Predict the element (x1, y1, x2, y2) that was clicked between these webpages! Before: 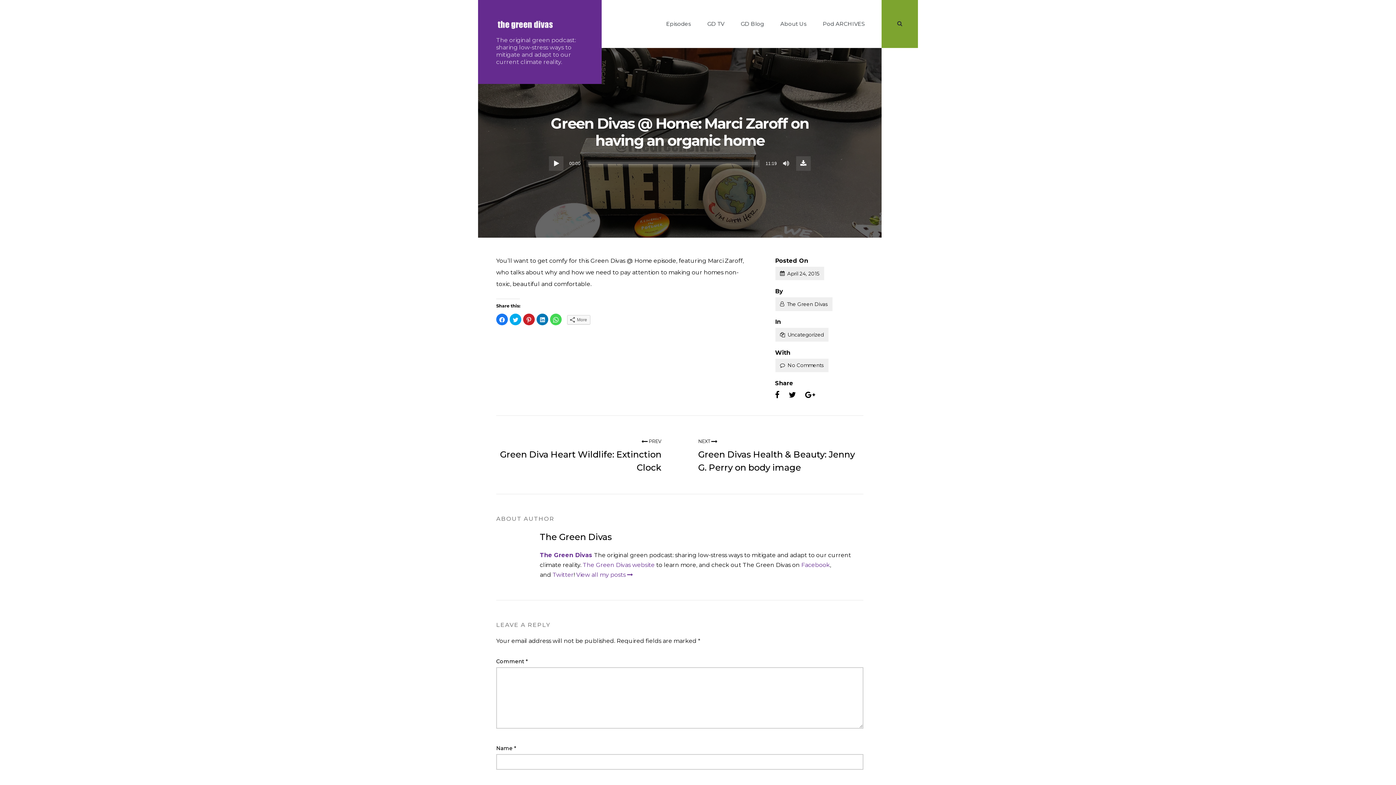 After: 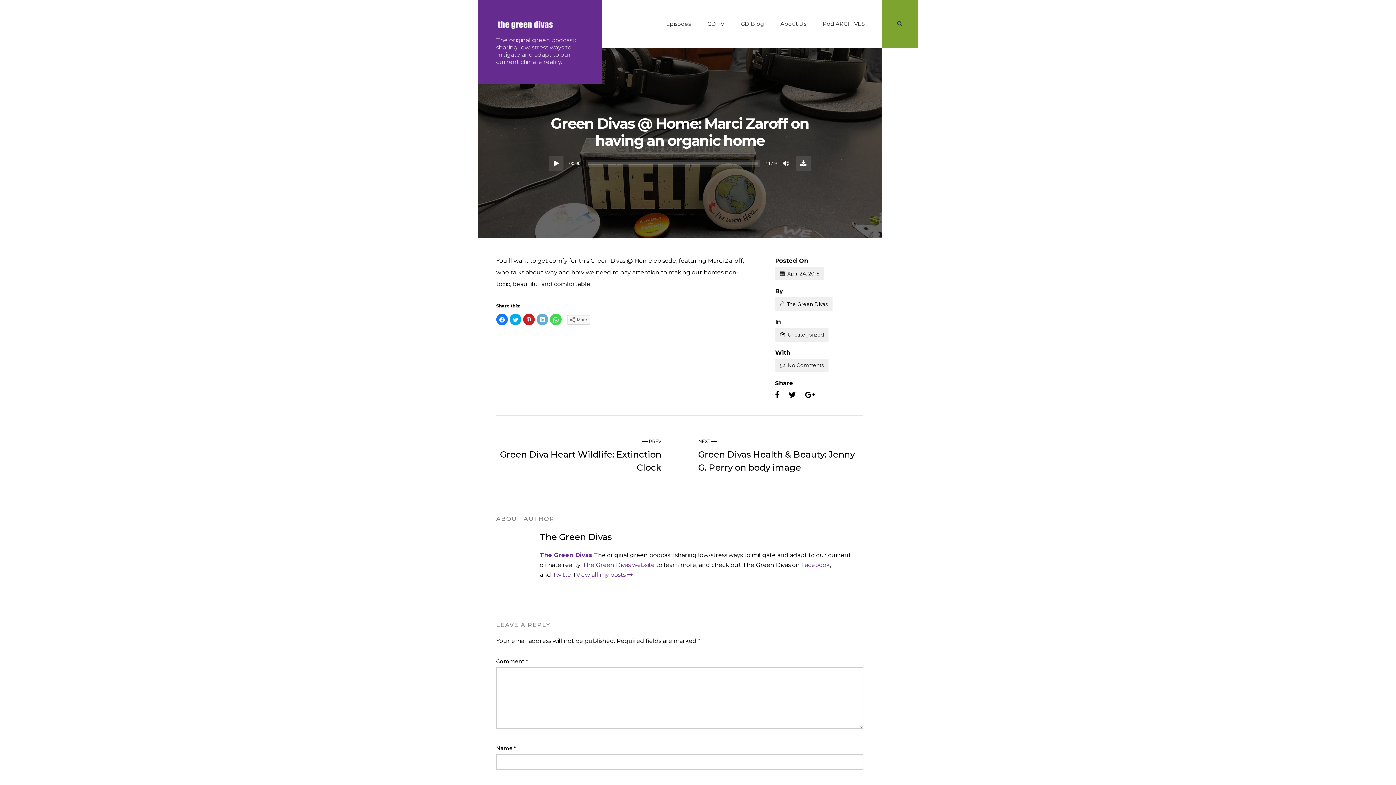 Action: bbox: (536, 313, 548, 325) label: Click to share on LinkedIn (Opens in new window)